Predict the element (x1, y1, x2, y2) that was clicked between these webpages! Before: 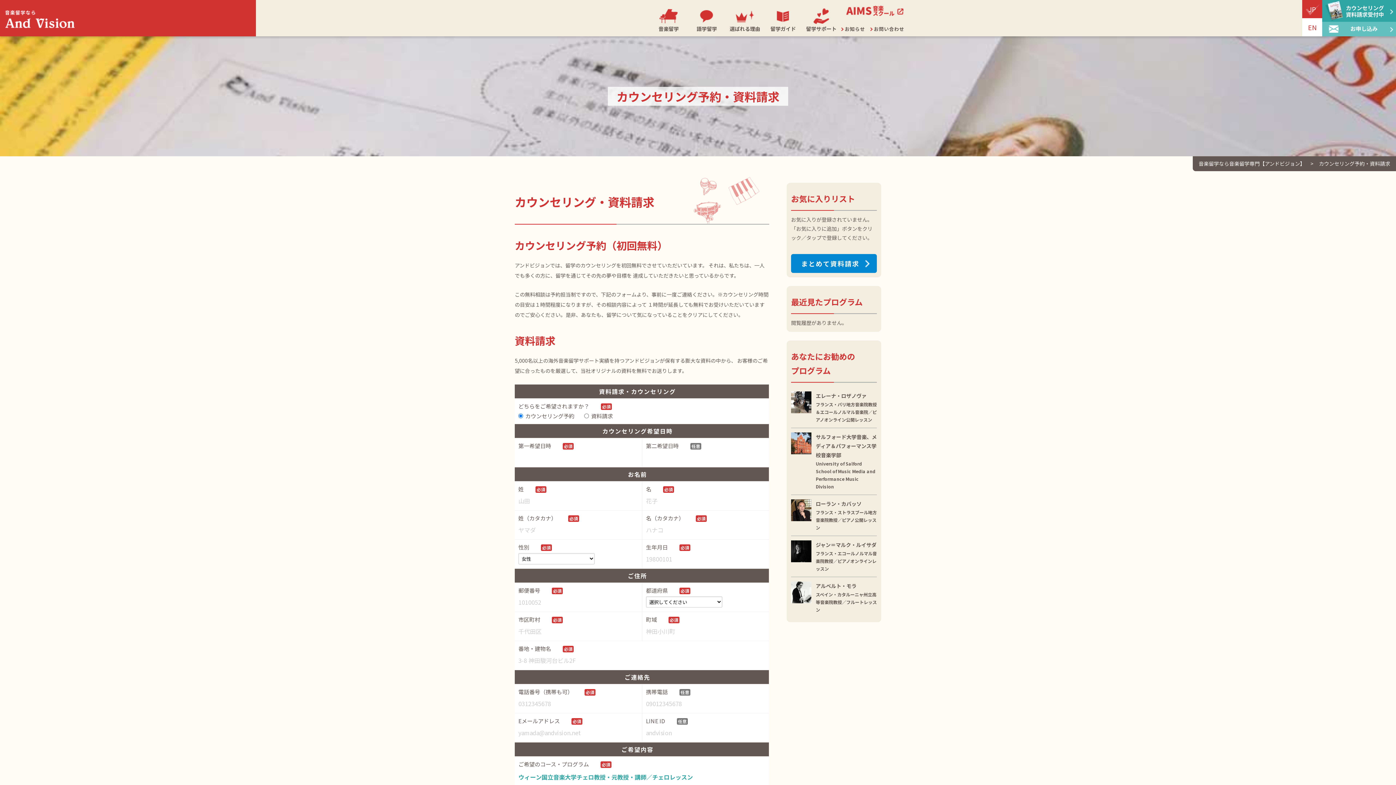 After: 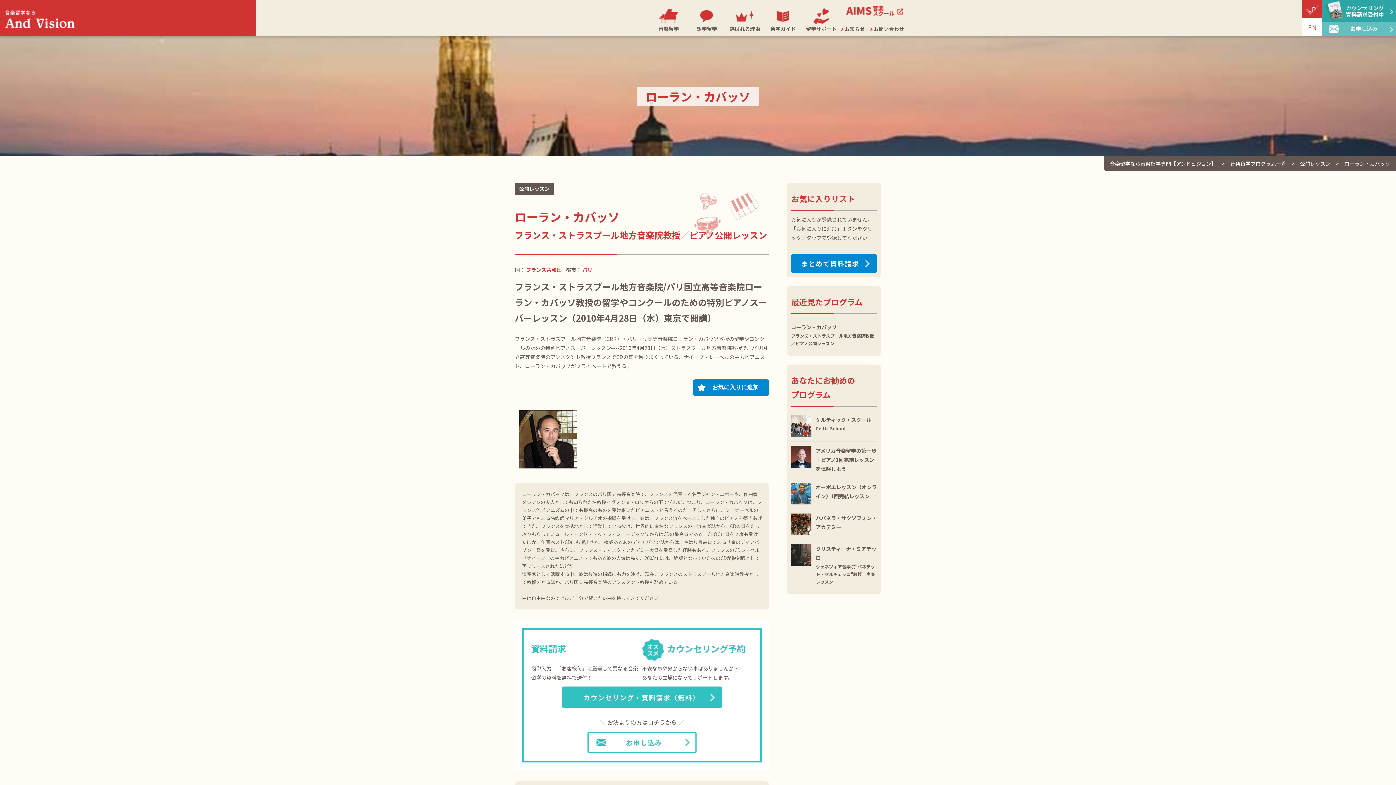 Action: label: ローラン・カバッソ
フランス・ストラスブール地方音楽院教授／ピアノ公開レッスン bbox: (791, 495, 877, 536)